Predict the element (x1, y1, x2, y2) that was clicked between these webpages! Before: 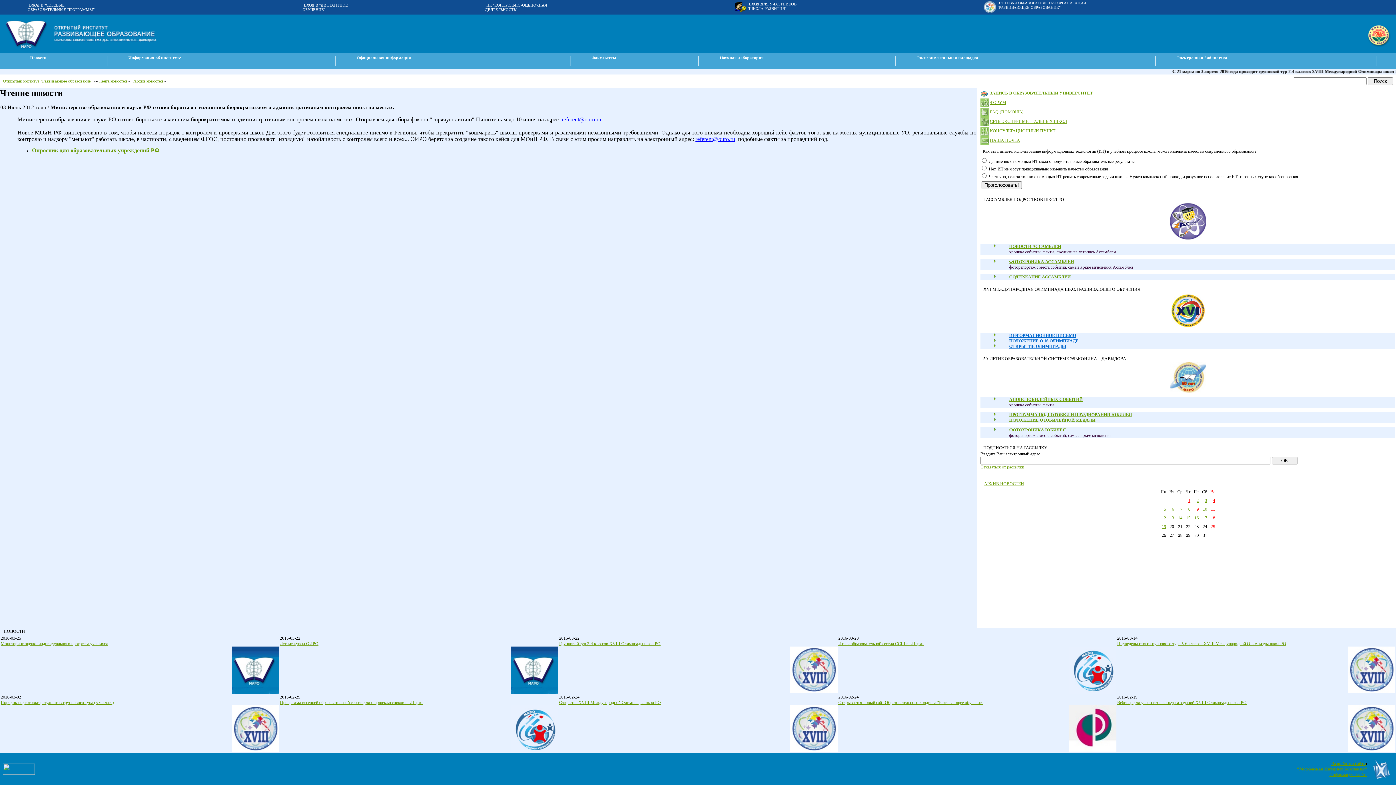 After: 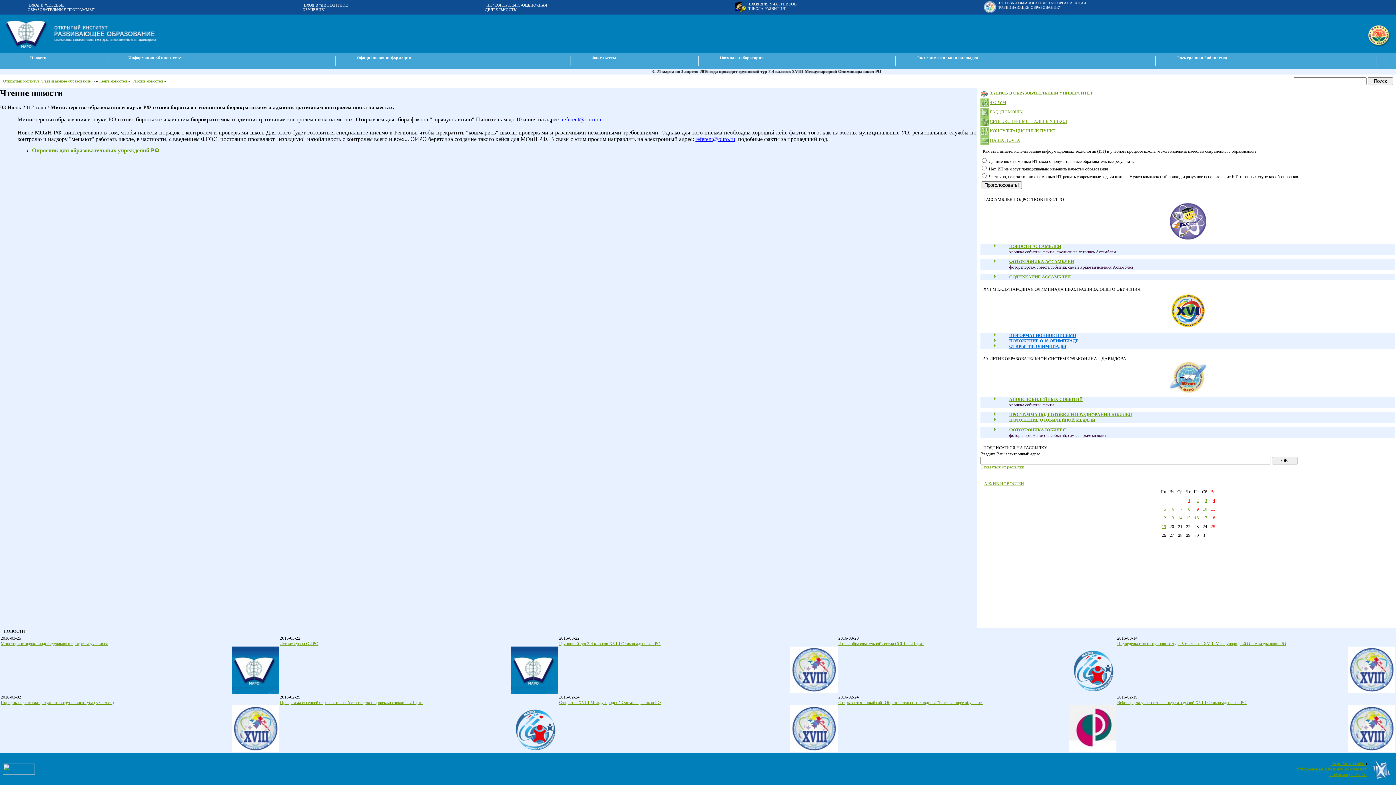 Action: bbox: (1009, 344, 1066, 349) label: ОТКРЫТИЕ ОЛИМПИАДЫ